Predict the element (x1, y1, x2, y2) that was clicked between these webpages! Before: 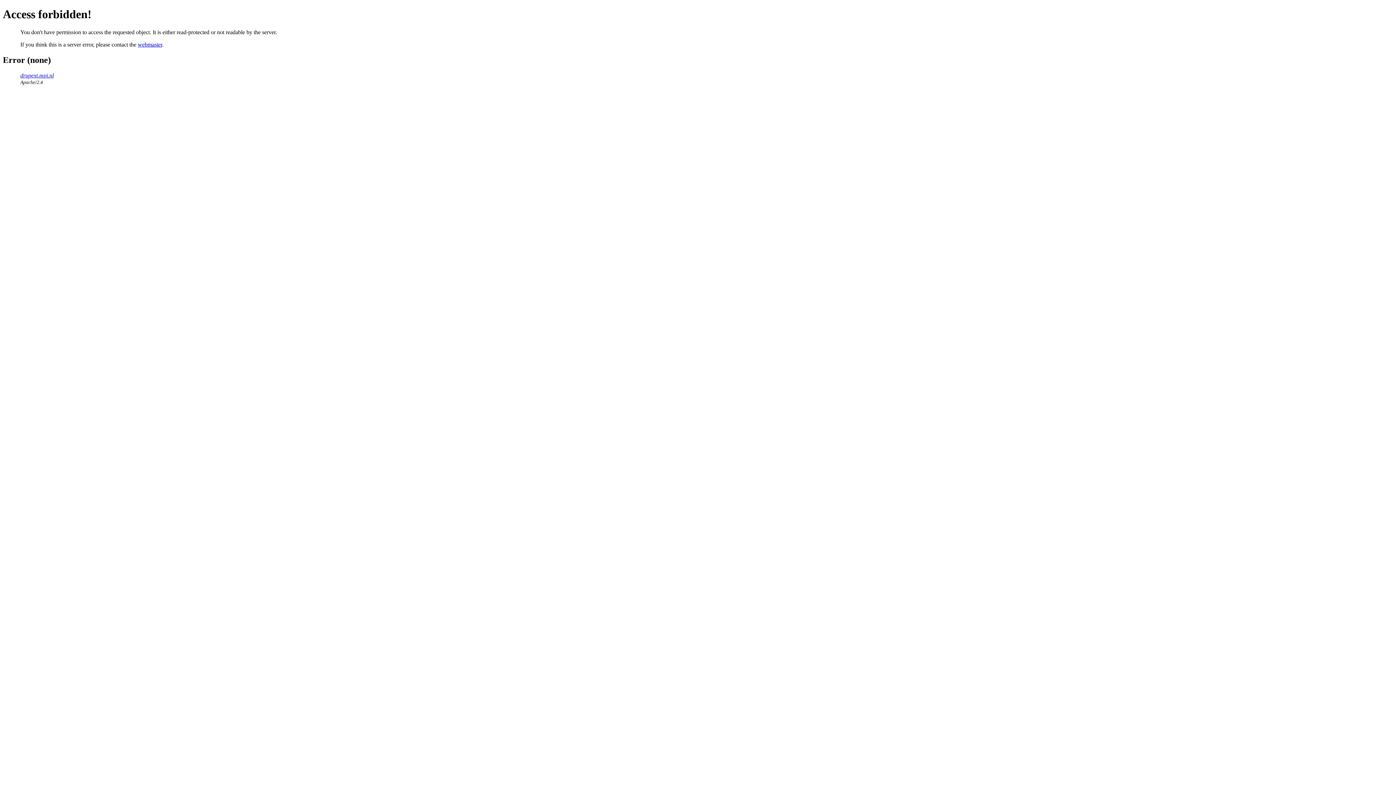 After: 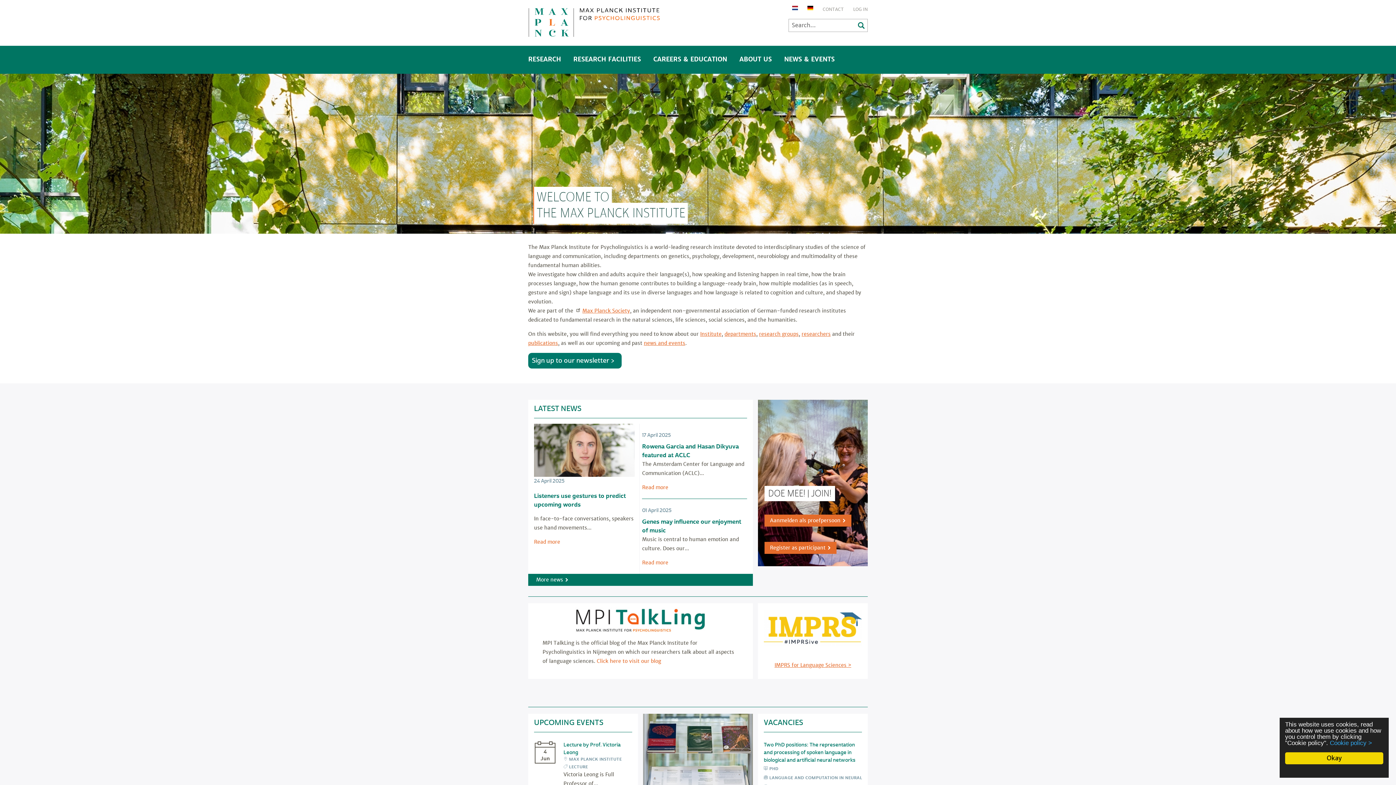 Action: bbox: (20, 72, 53, 78) label: drupext.mpi.nl